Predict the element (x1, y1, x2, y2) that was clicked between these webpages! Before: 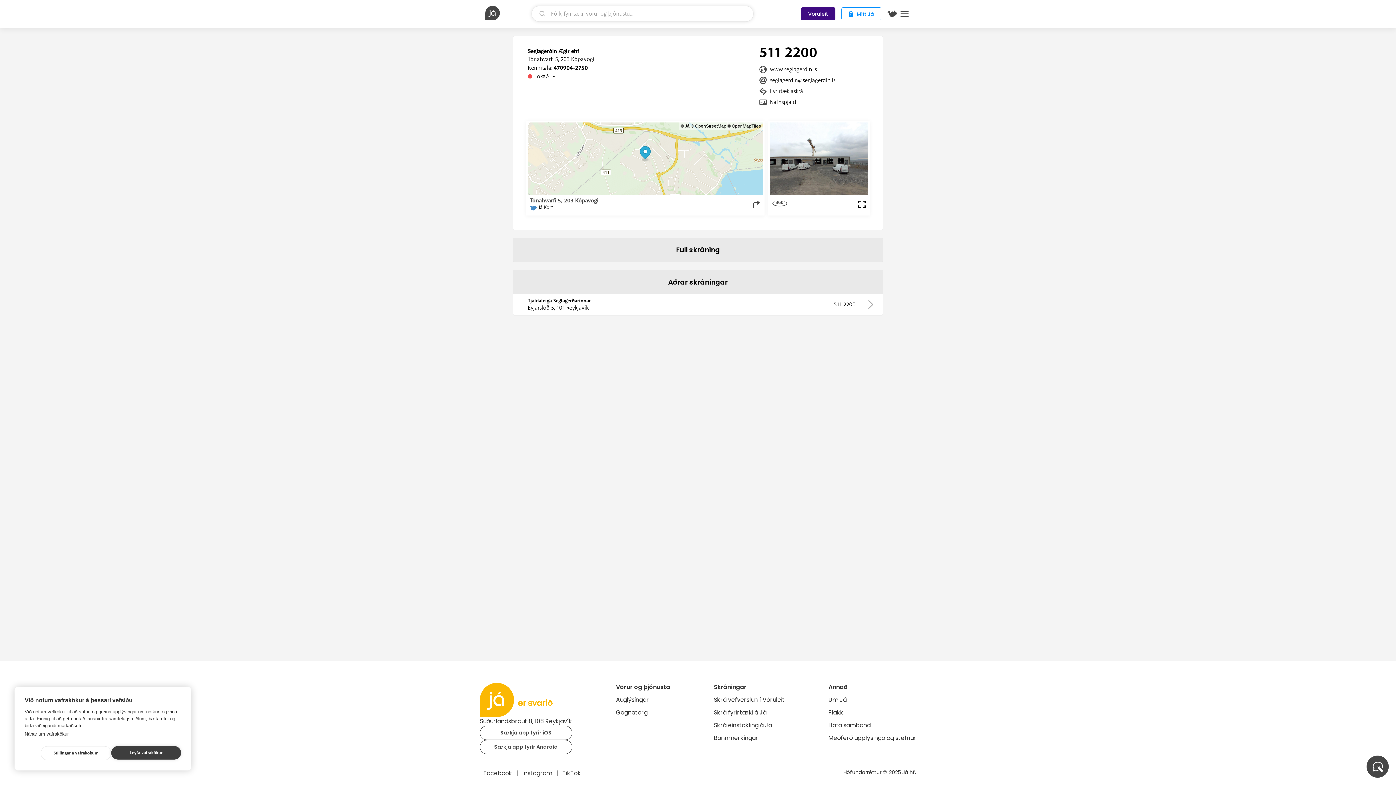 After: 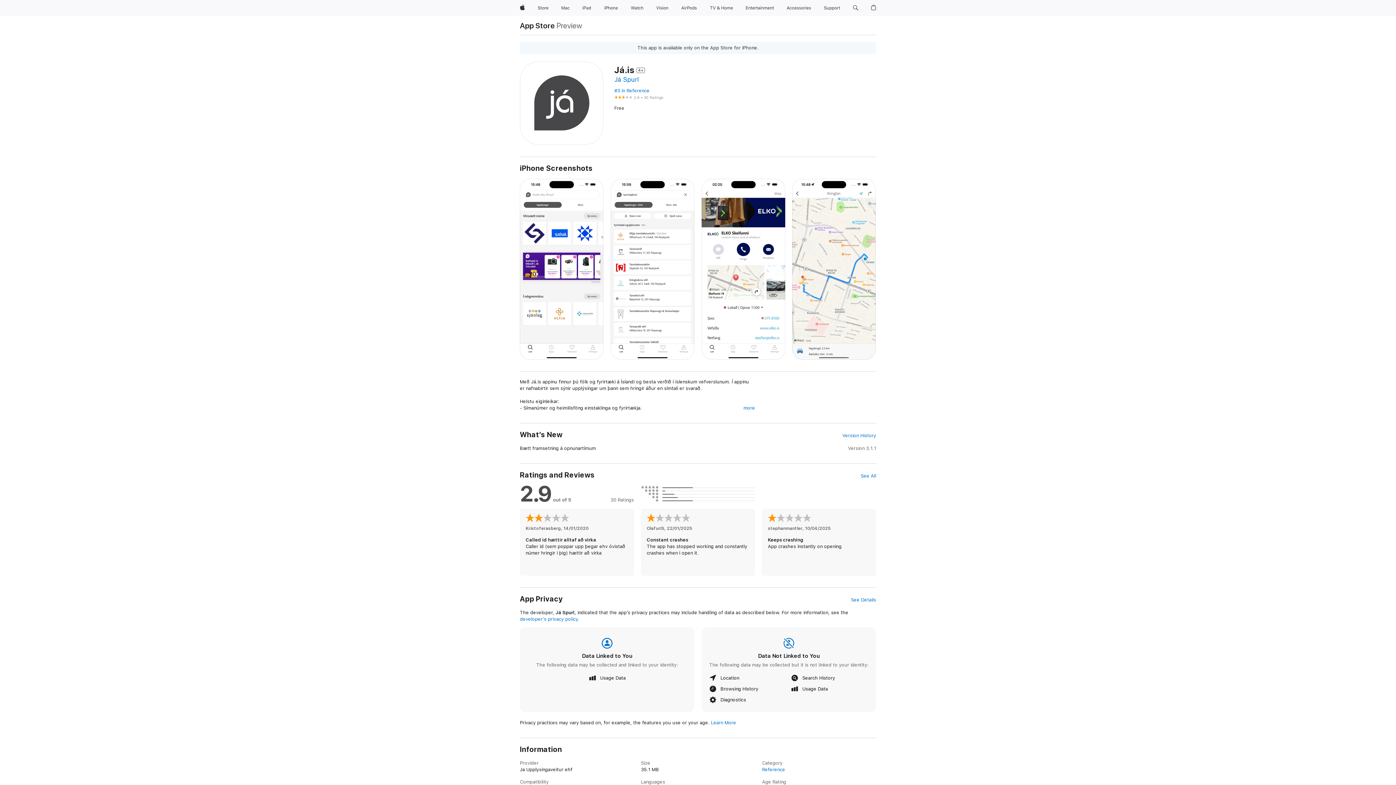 Action: label: Sækja app fyrir iOS bbox: (480, 726, 572, 740)